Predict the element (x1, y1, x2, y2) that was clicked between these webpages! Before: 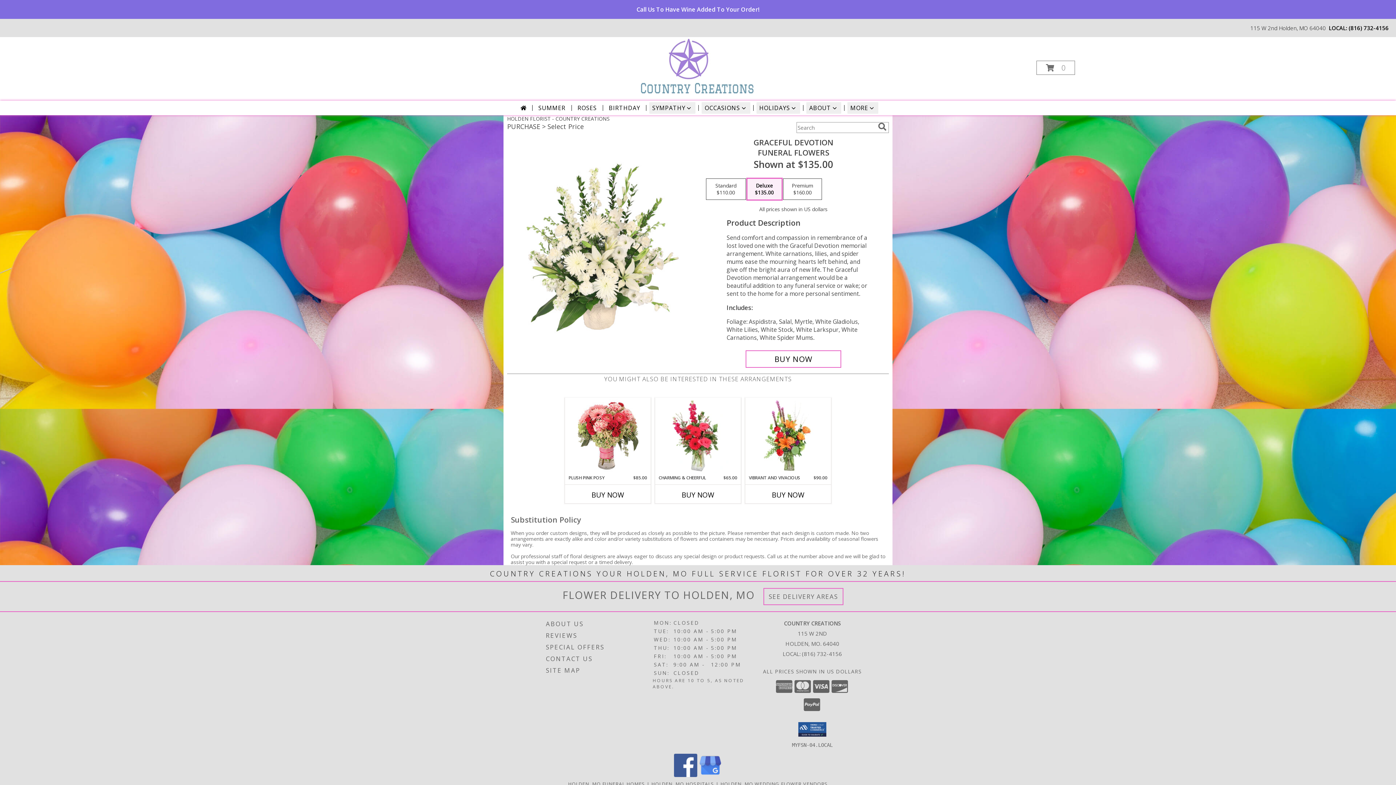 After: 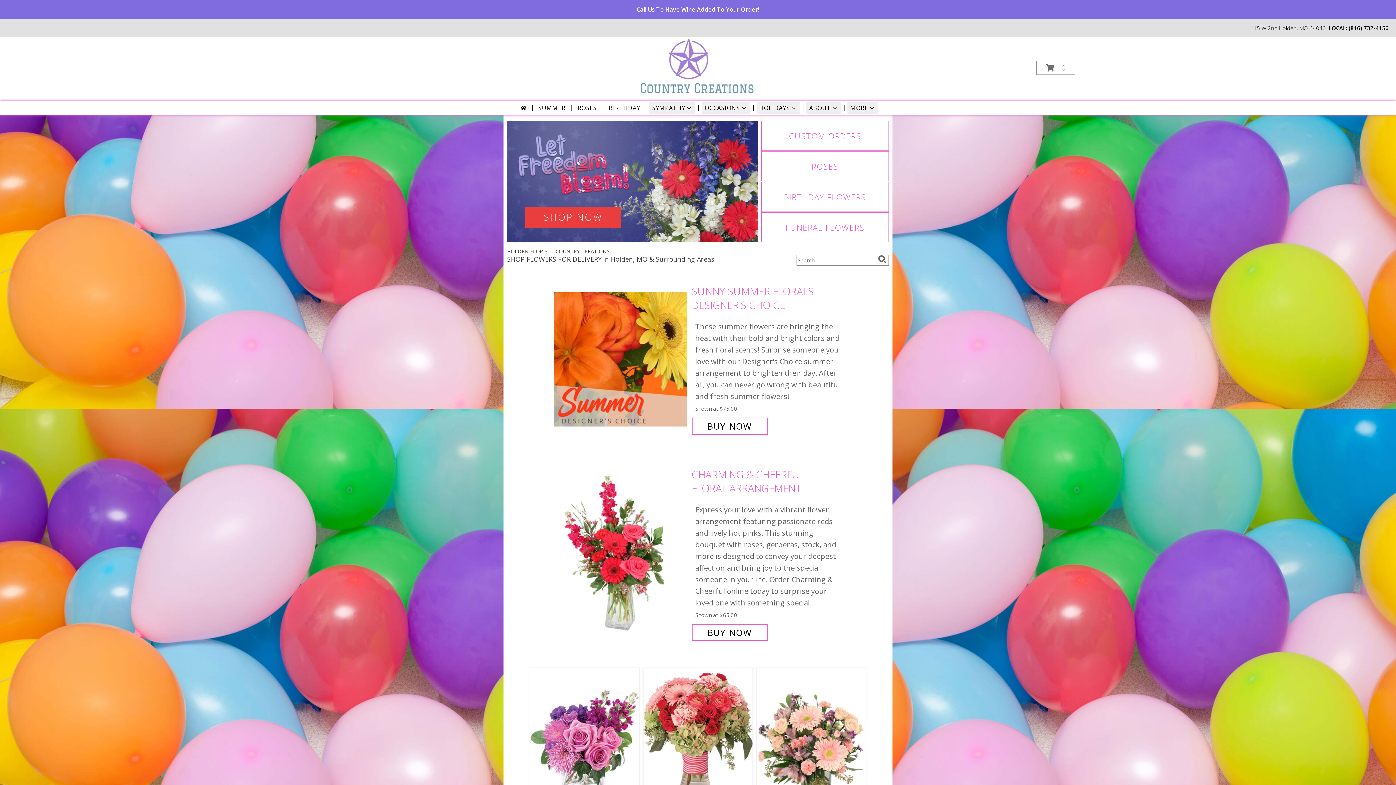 Action: label: COUNTRY CREATIONS bbox: (639, 62, 755, 69)